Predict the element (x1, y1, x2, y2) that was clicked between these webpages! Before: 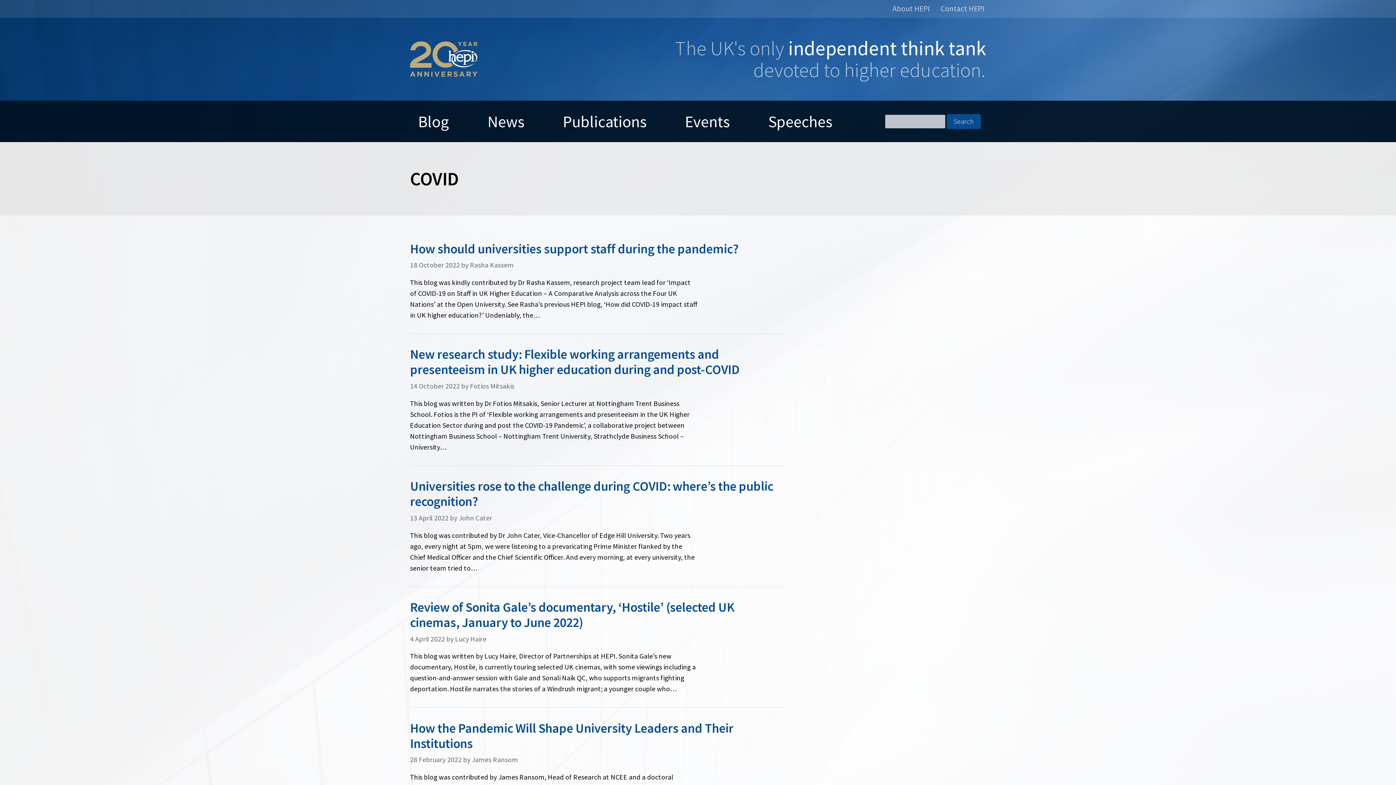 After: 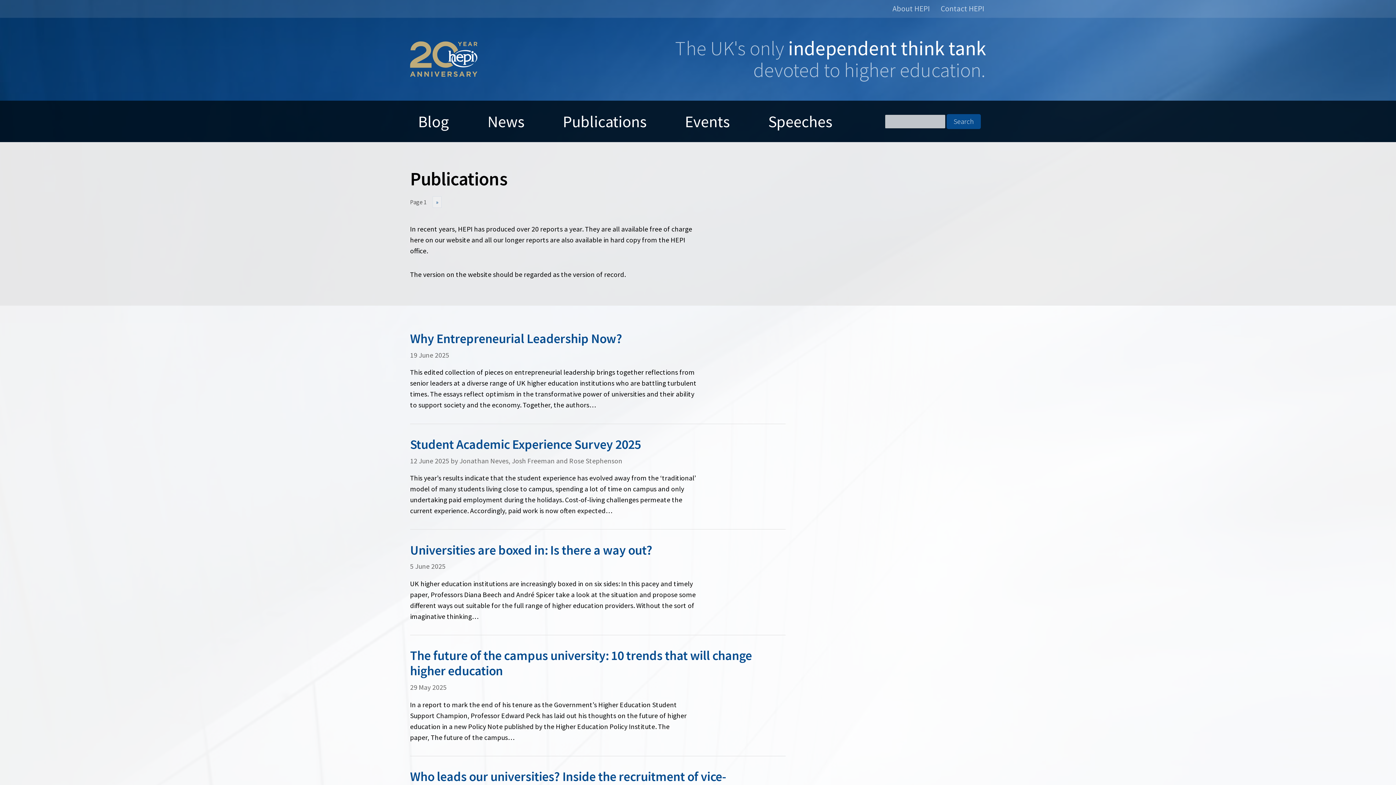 Action: bbox: (554, 100, 654, 142) label: Publications